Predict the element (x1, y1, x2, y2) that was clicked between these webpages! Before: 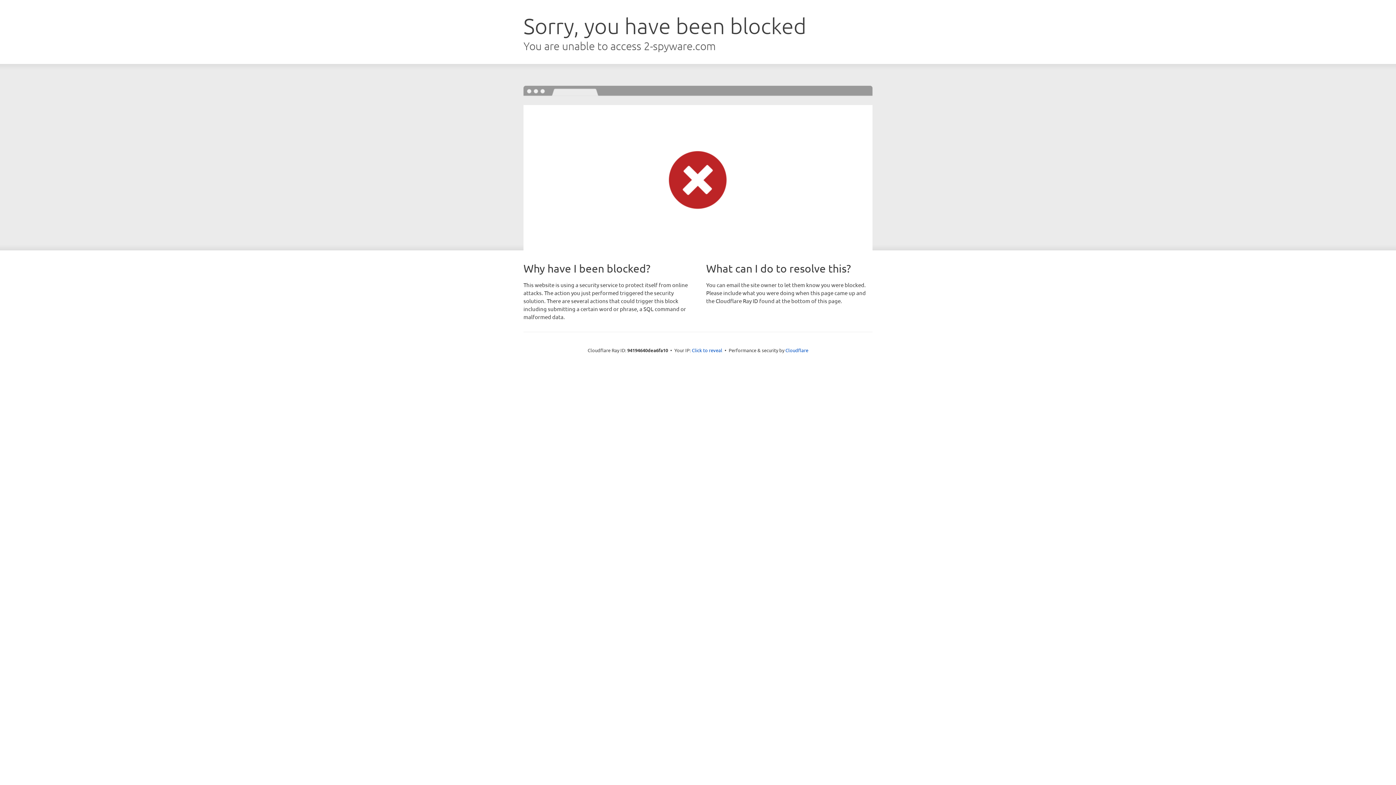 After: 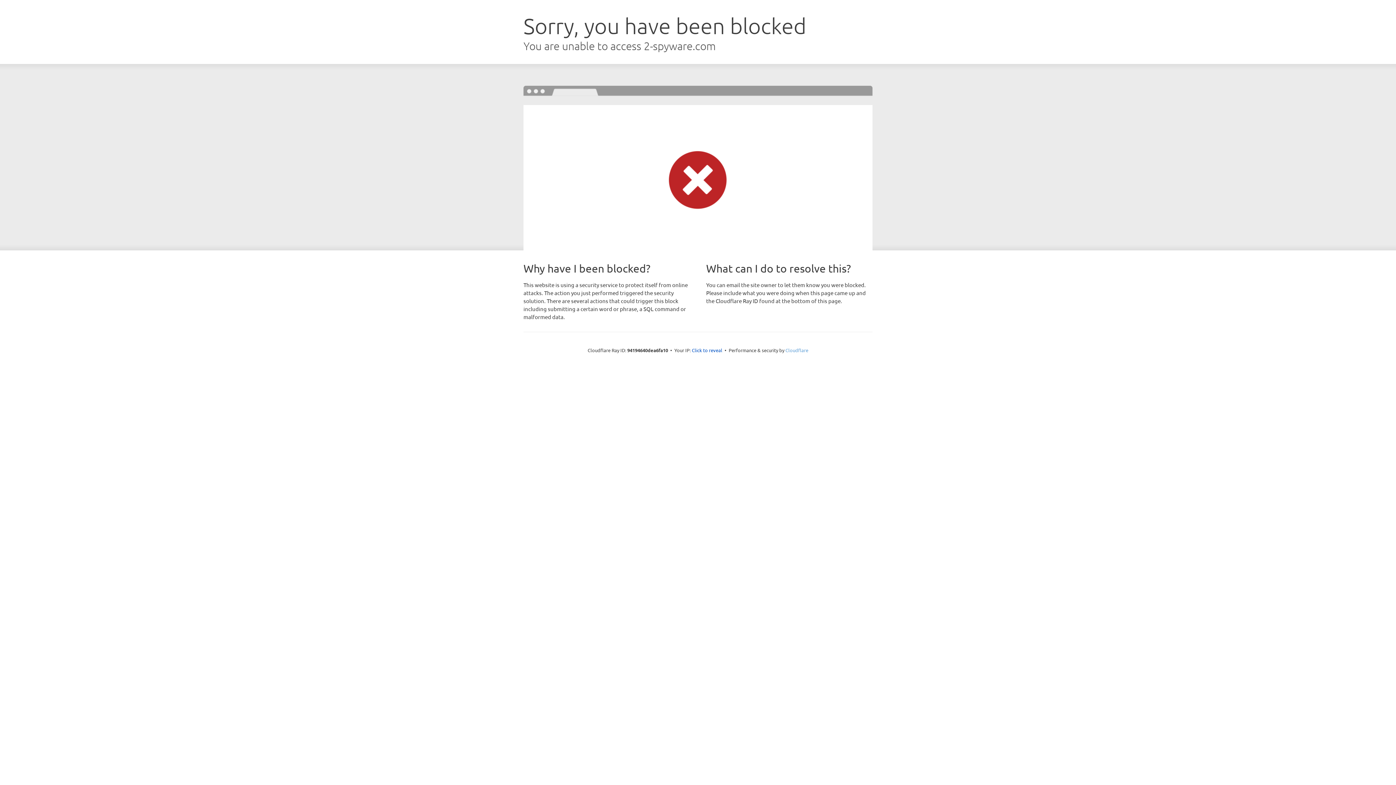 Action: label: Cloudflare bbox: (785, 347, 808, 353)